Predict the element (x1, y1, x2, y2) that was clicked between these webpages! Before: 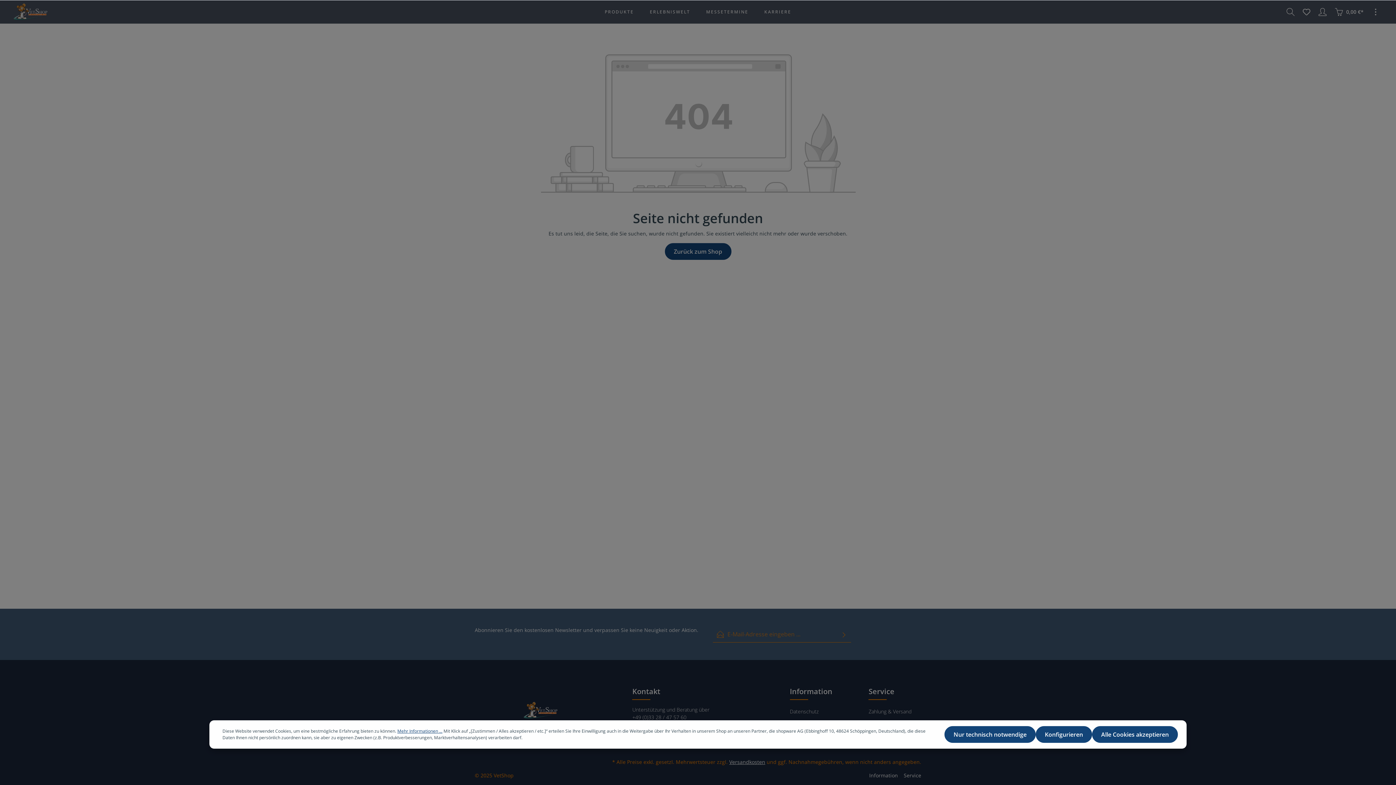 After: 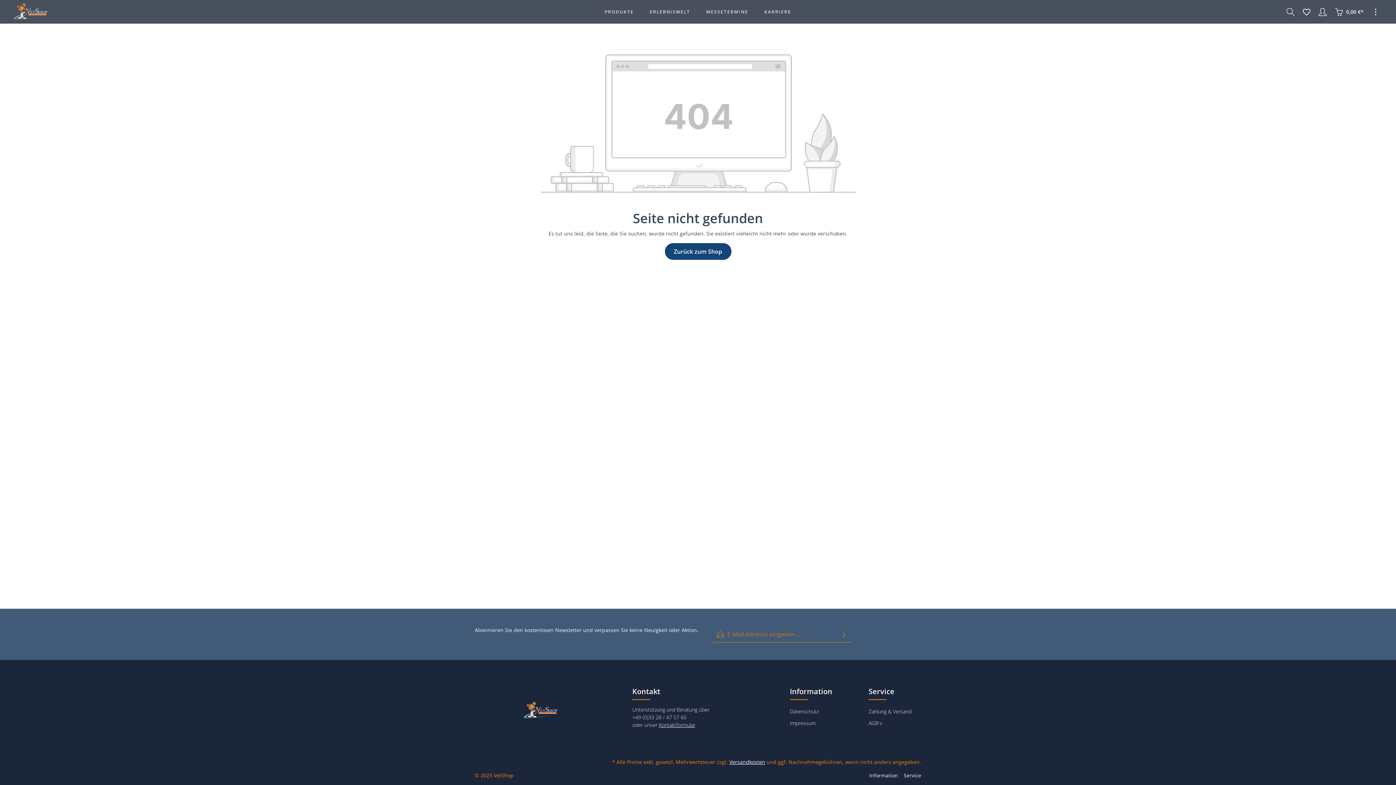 Action: bbox: (944, 726, 1036, 743) label: Nur technisch notwendige